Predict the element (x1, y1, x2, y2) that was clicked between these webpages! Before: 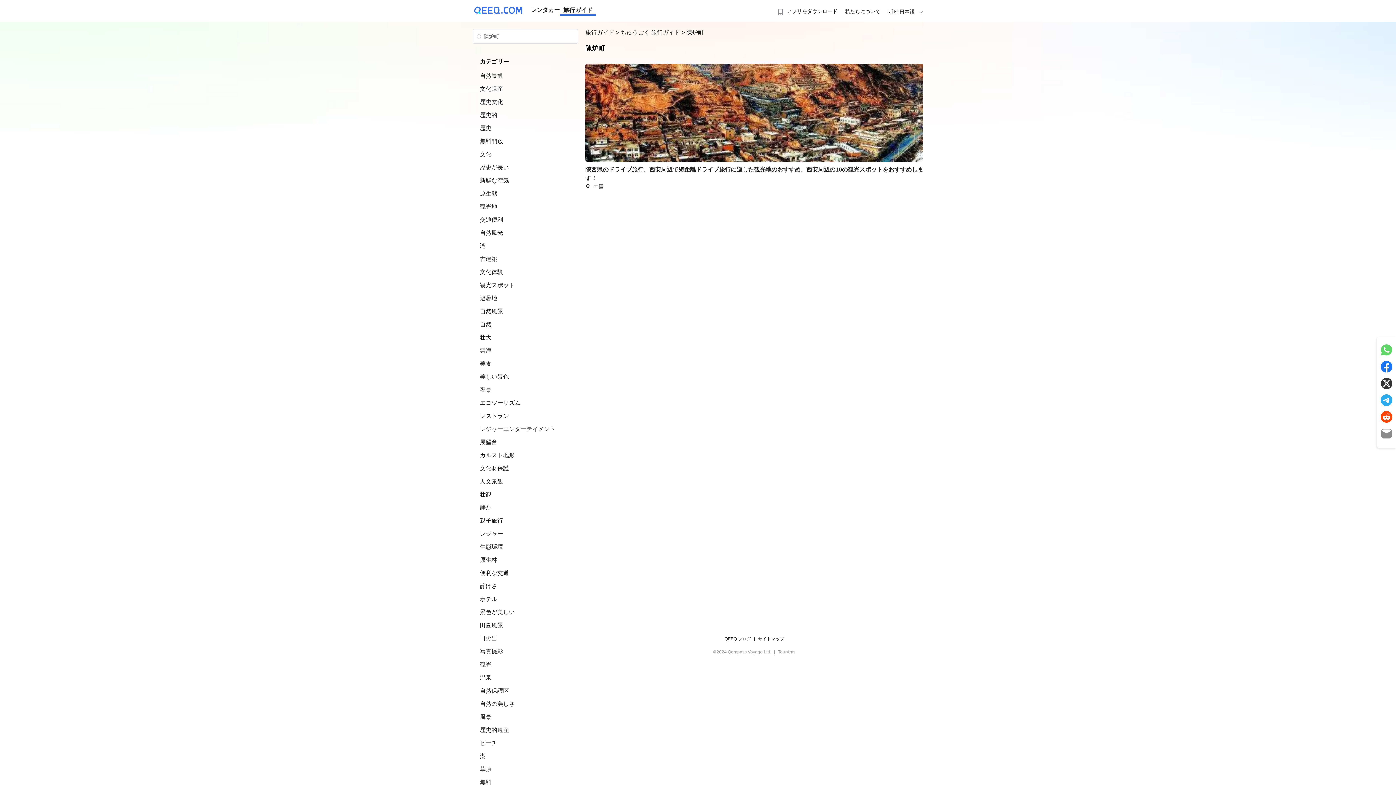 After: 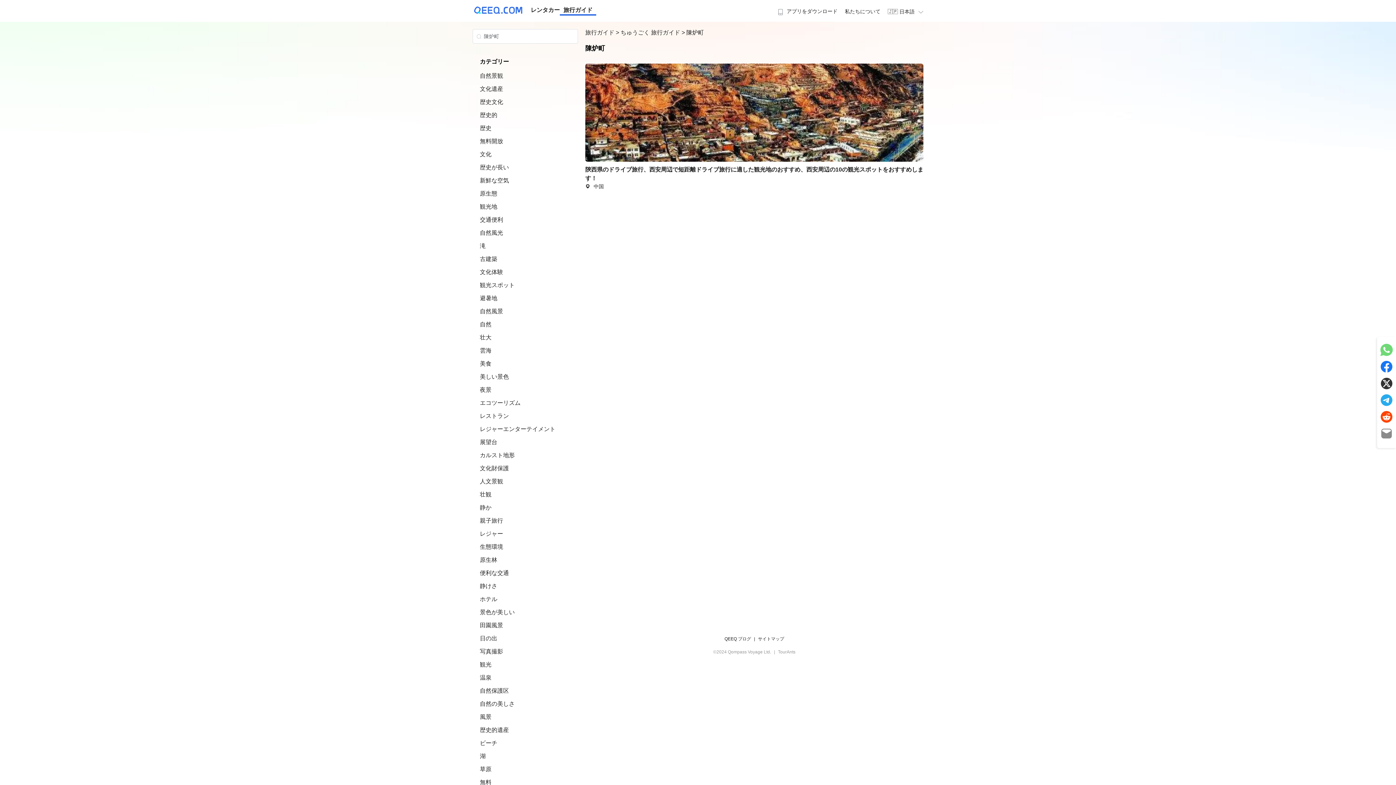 Action: bbox: (1381, 350, 1392, 357)